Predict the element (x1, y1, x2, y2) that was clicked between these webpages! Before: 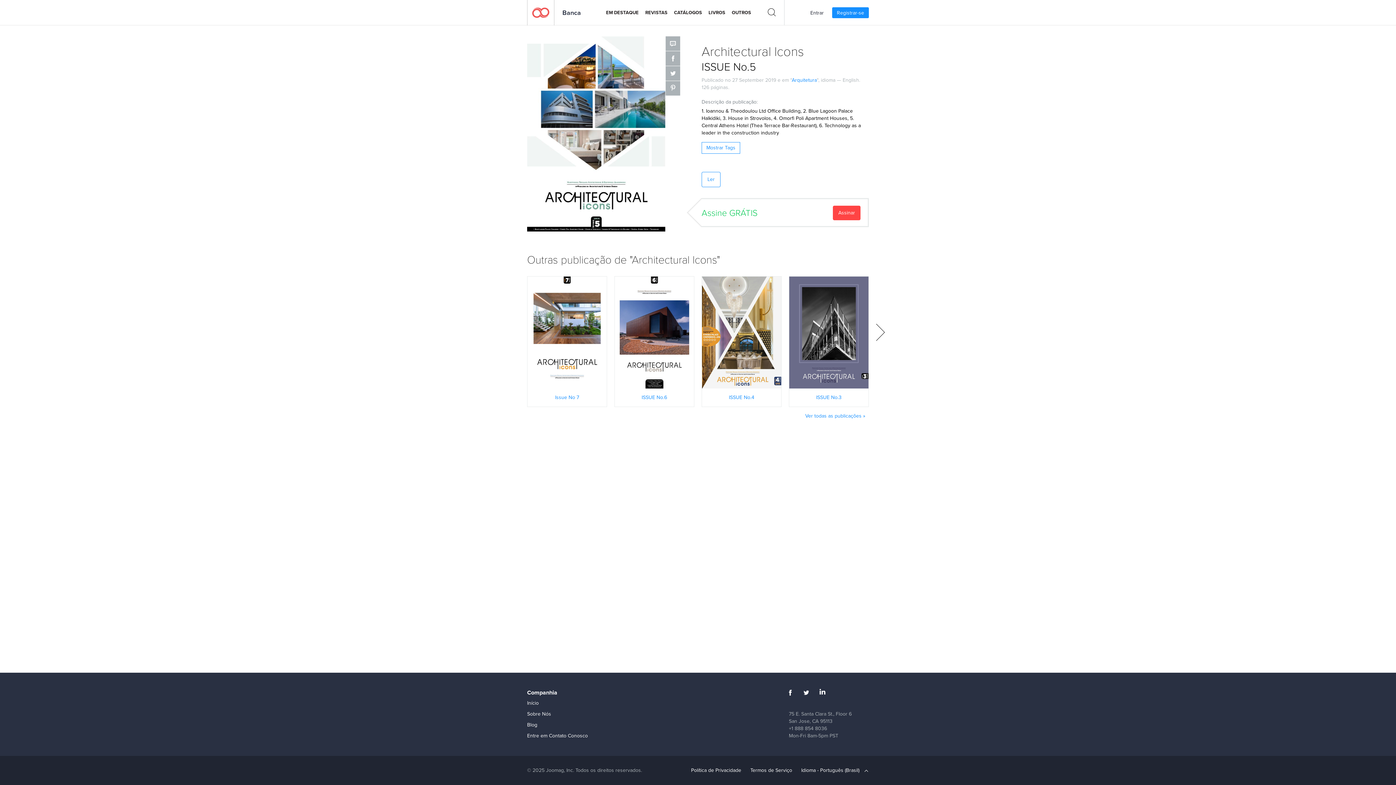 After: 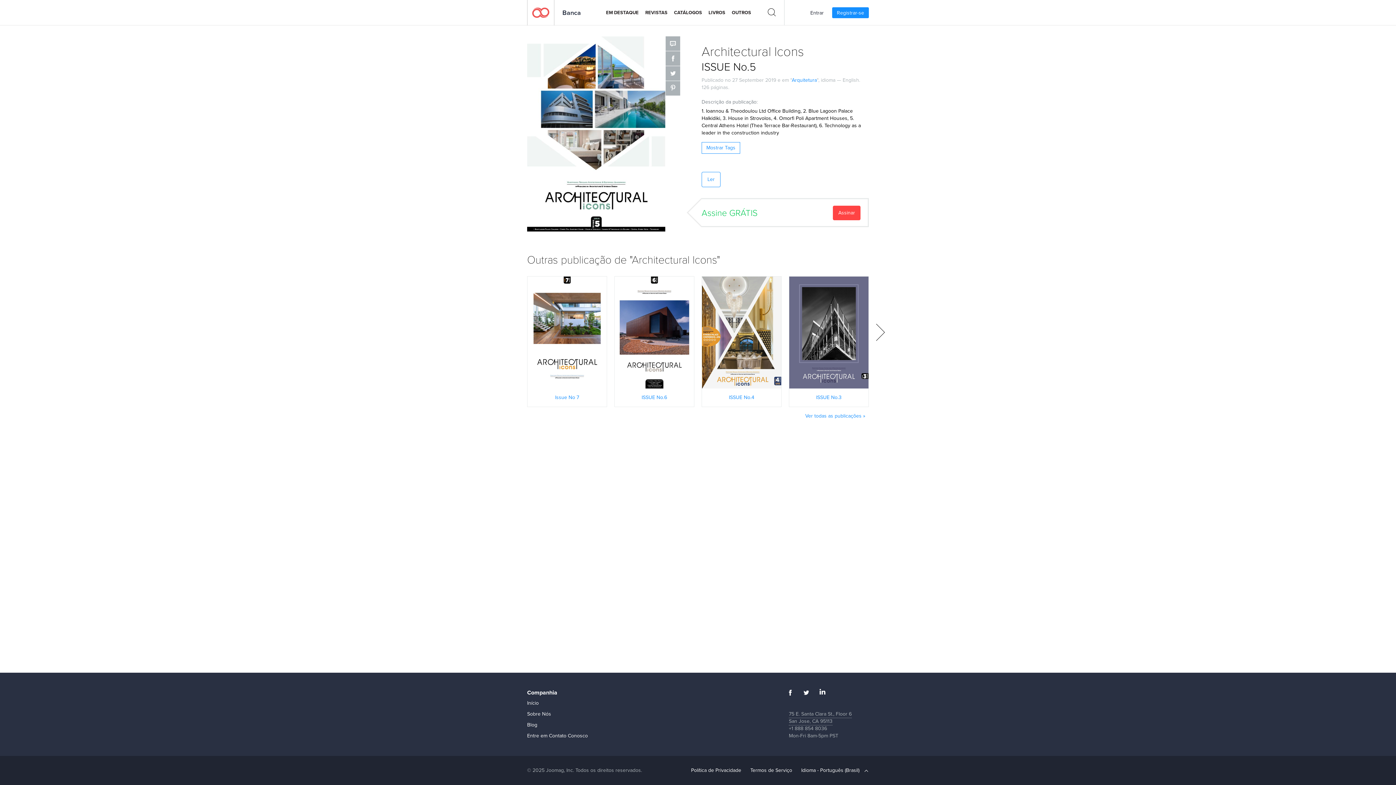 Action: bbox: (789, 710, 852, 725) label: 75 E. Santa Clara St., Floor 6
San Jose, CA 95113